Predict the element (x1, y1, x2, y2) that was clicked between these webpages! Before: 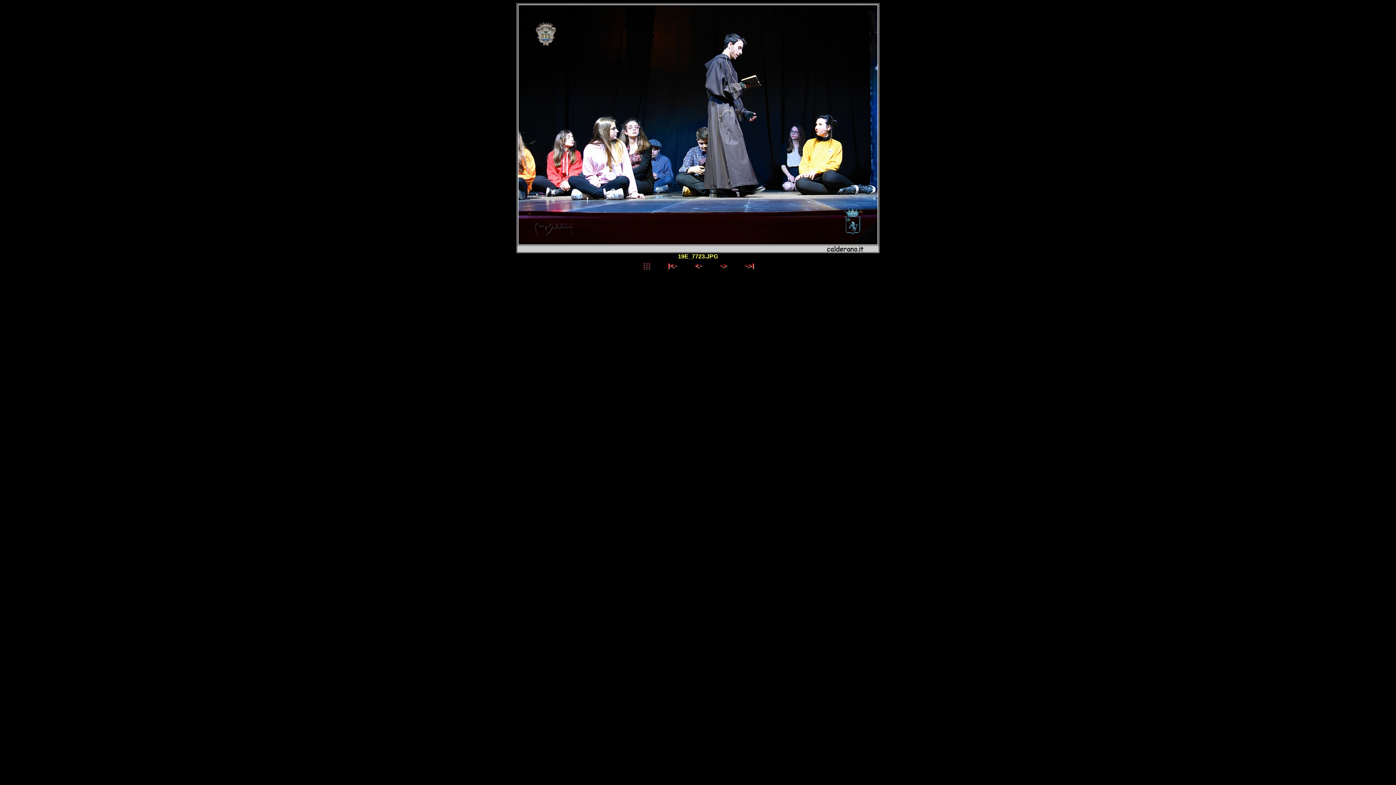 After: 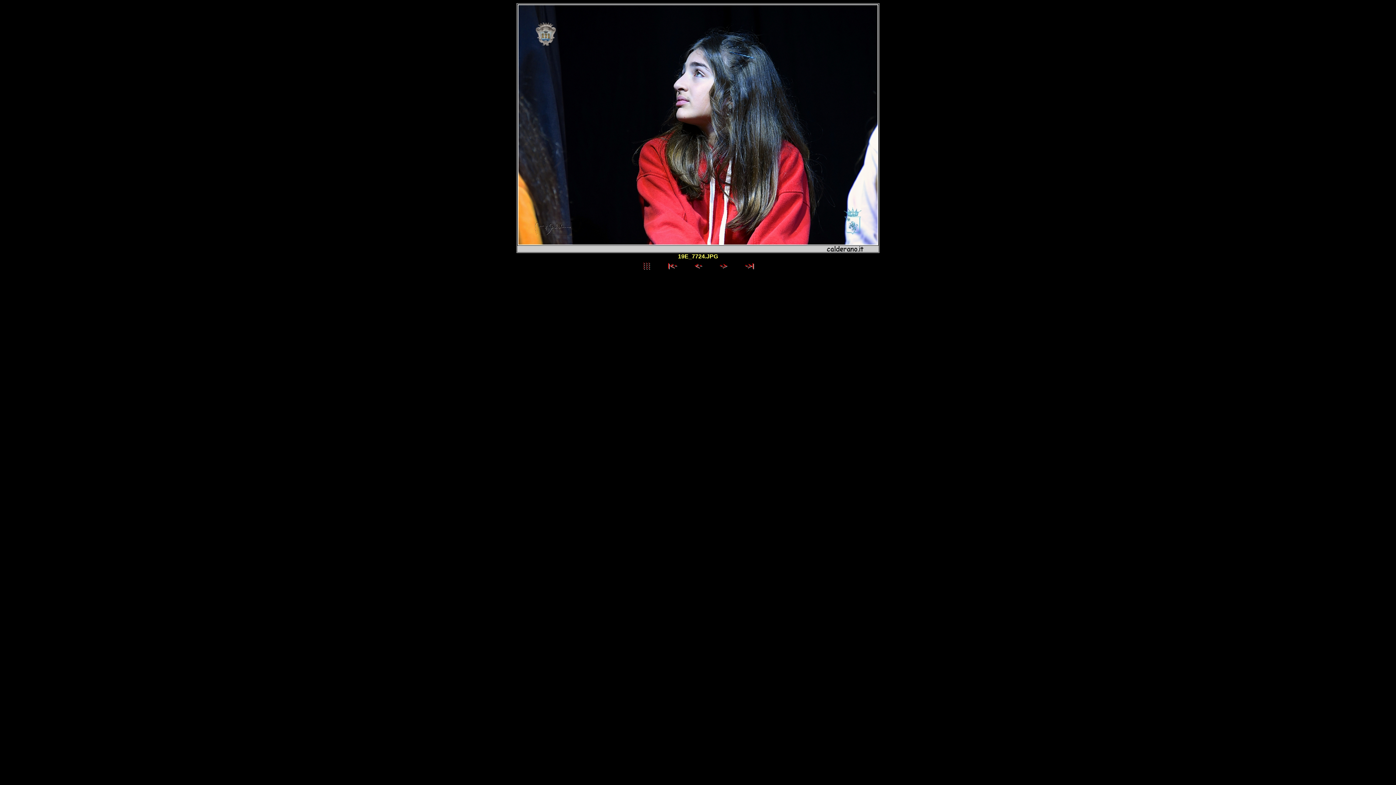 Action: bbox: (711, 264, 734, 270)